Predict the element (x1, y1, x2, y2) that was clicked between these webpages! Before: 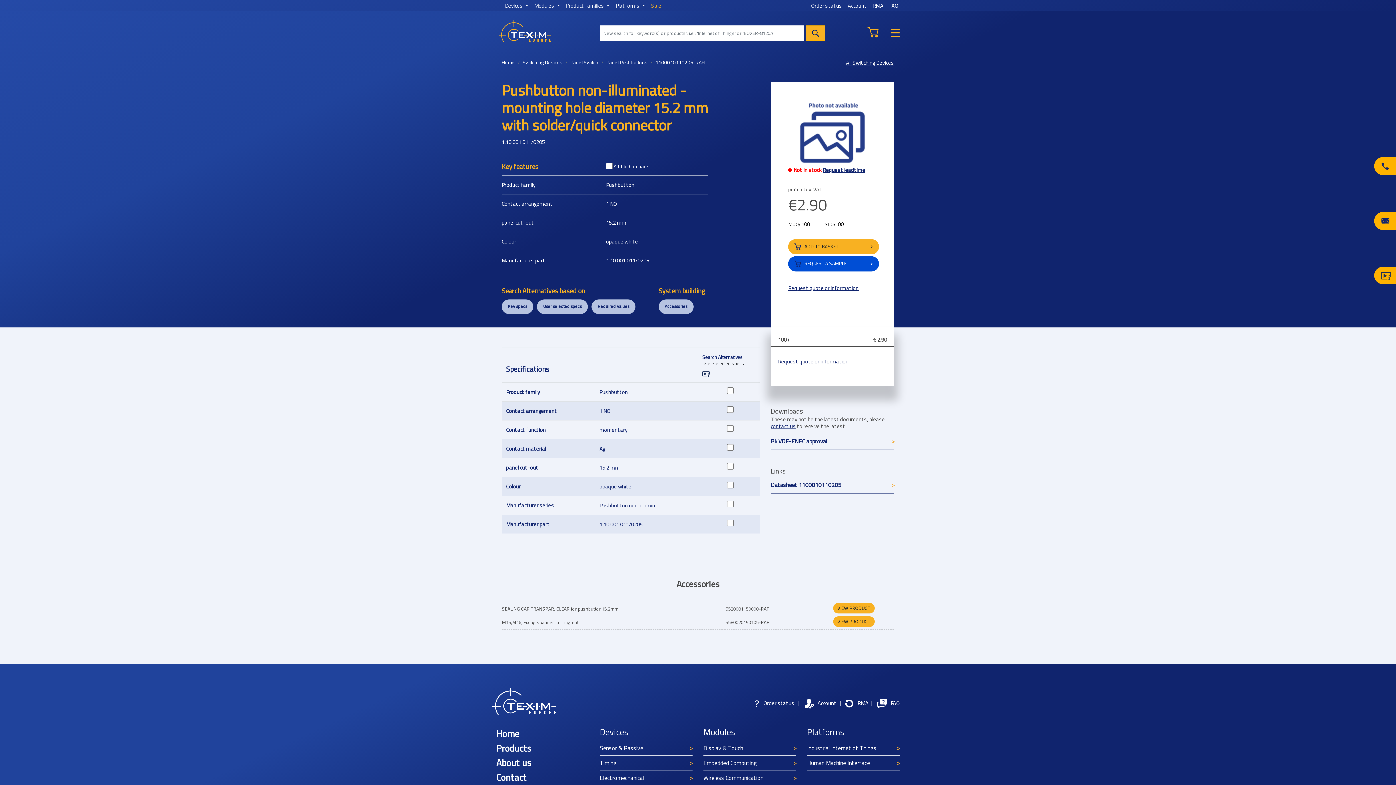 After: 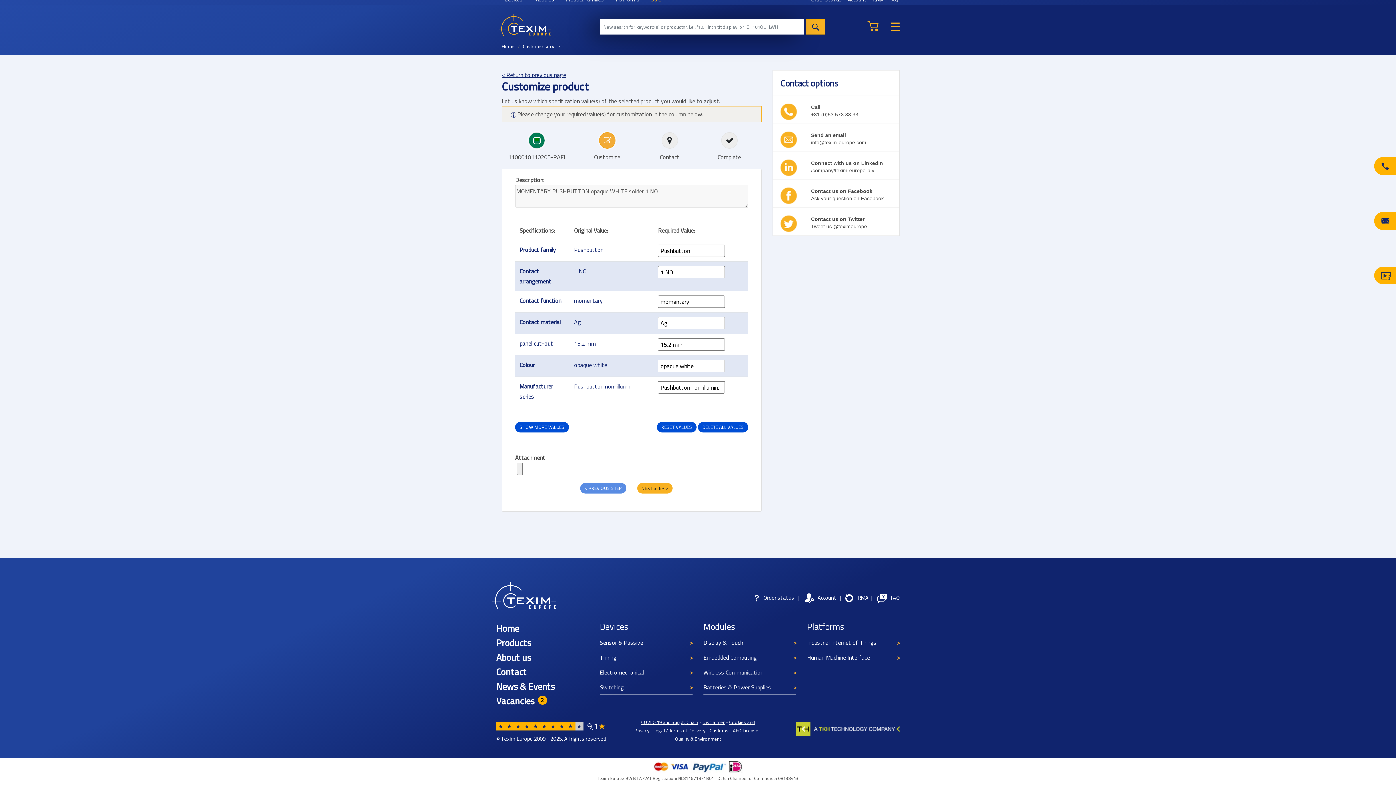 Action: label: Required values bbox: (591, 299, 635, 314)